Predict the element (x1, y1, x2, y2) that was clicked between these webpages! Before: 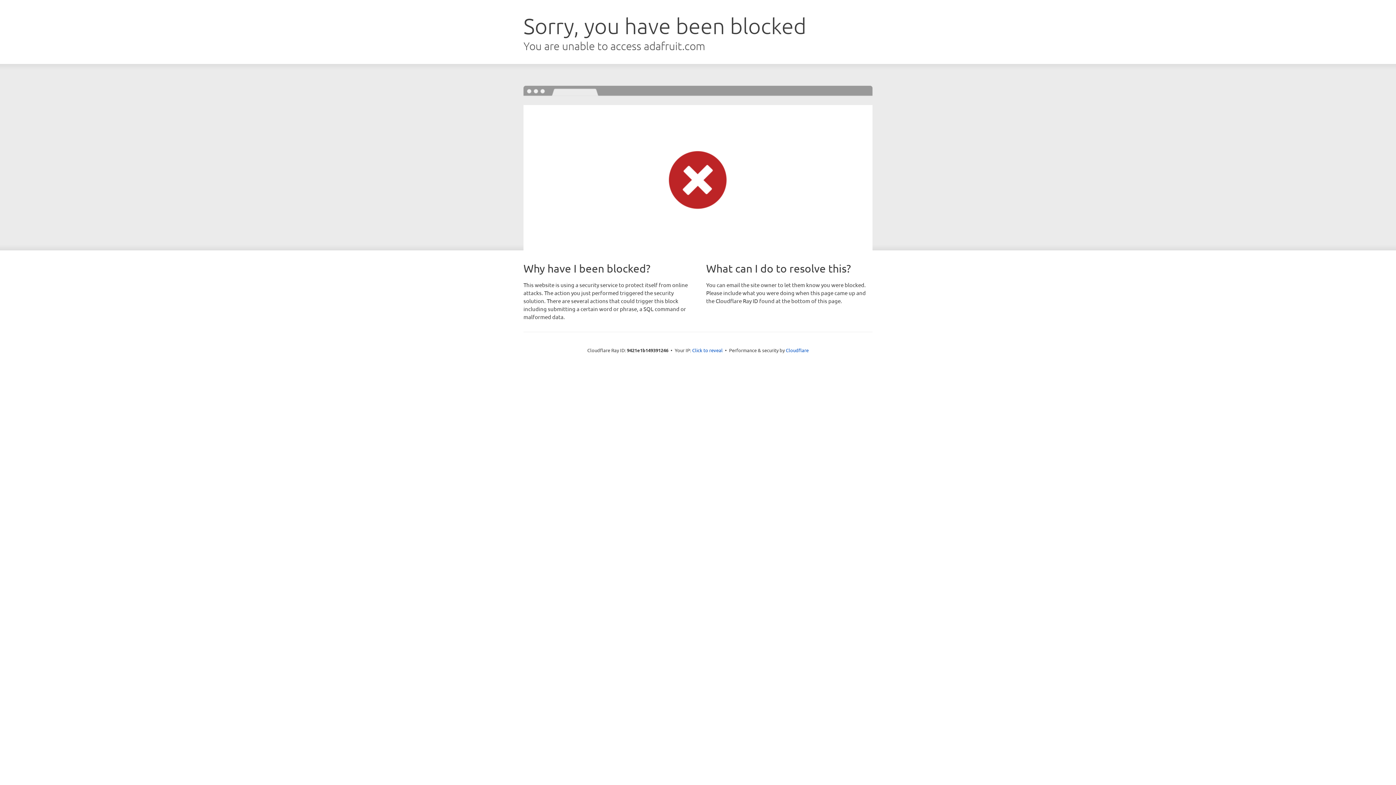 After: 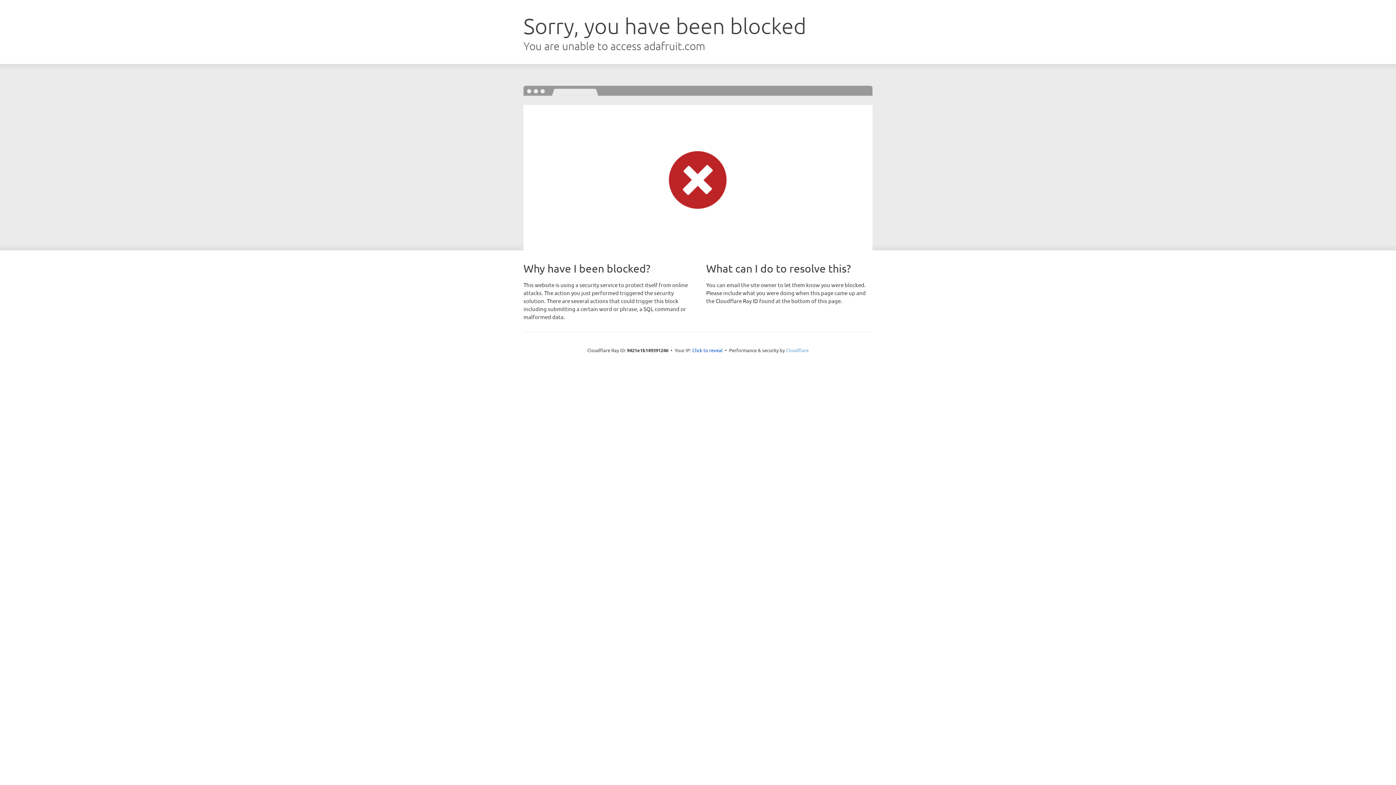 Action: bbox: (786, 347, 808, 353) label: Cloudflare